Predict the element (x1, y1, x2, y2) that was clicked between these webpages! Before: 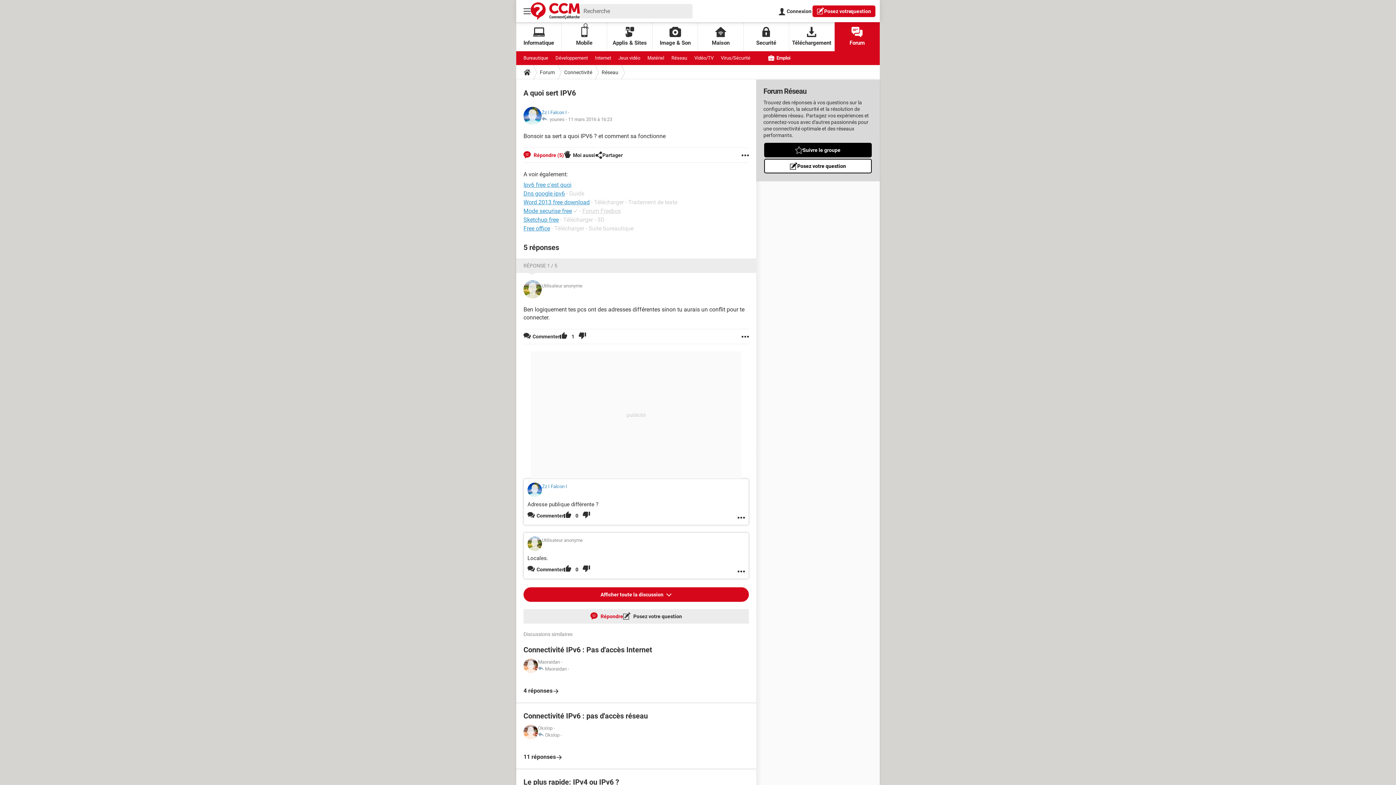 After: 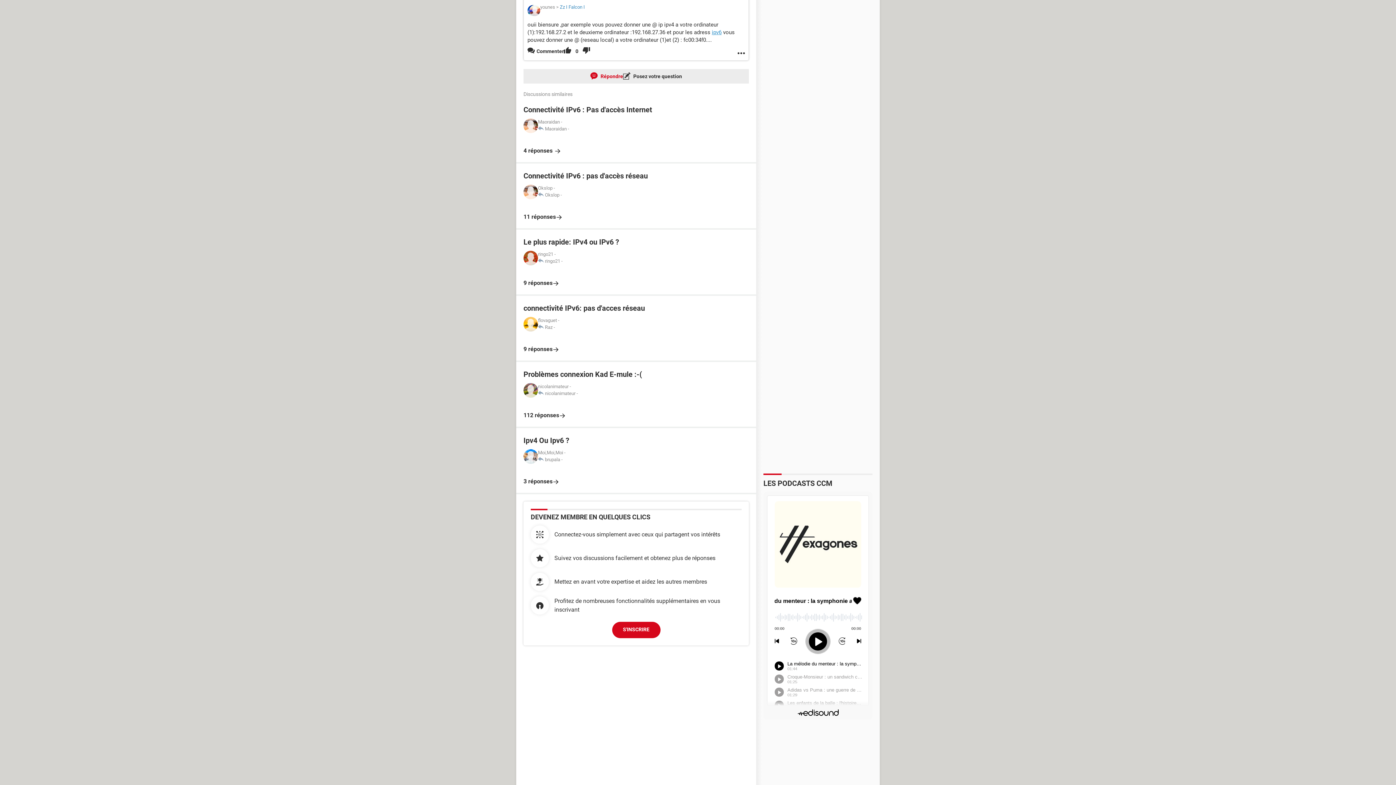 Action: label: 11 mars 2016 à 16:23 bbox: (568, 116, 612, 122)